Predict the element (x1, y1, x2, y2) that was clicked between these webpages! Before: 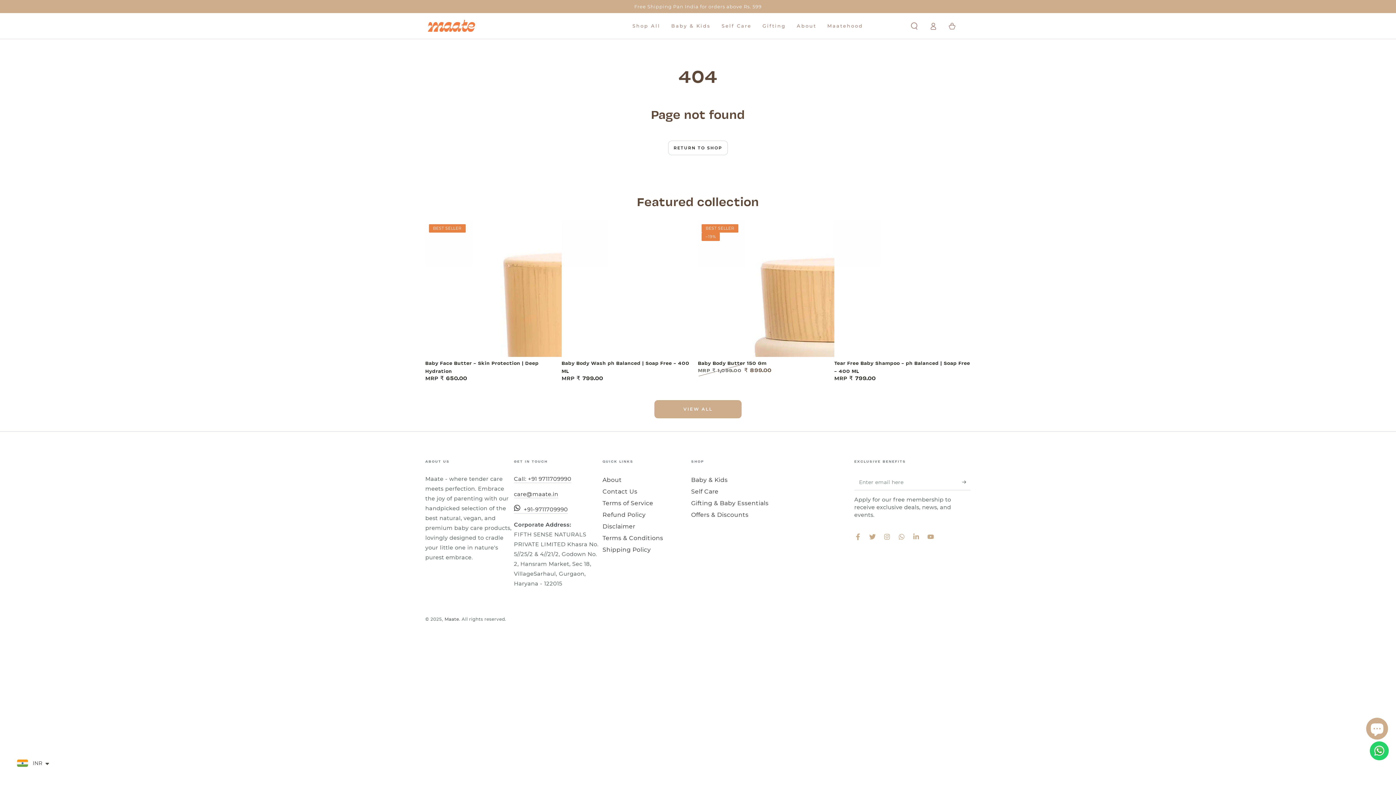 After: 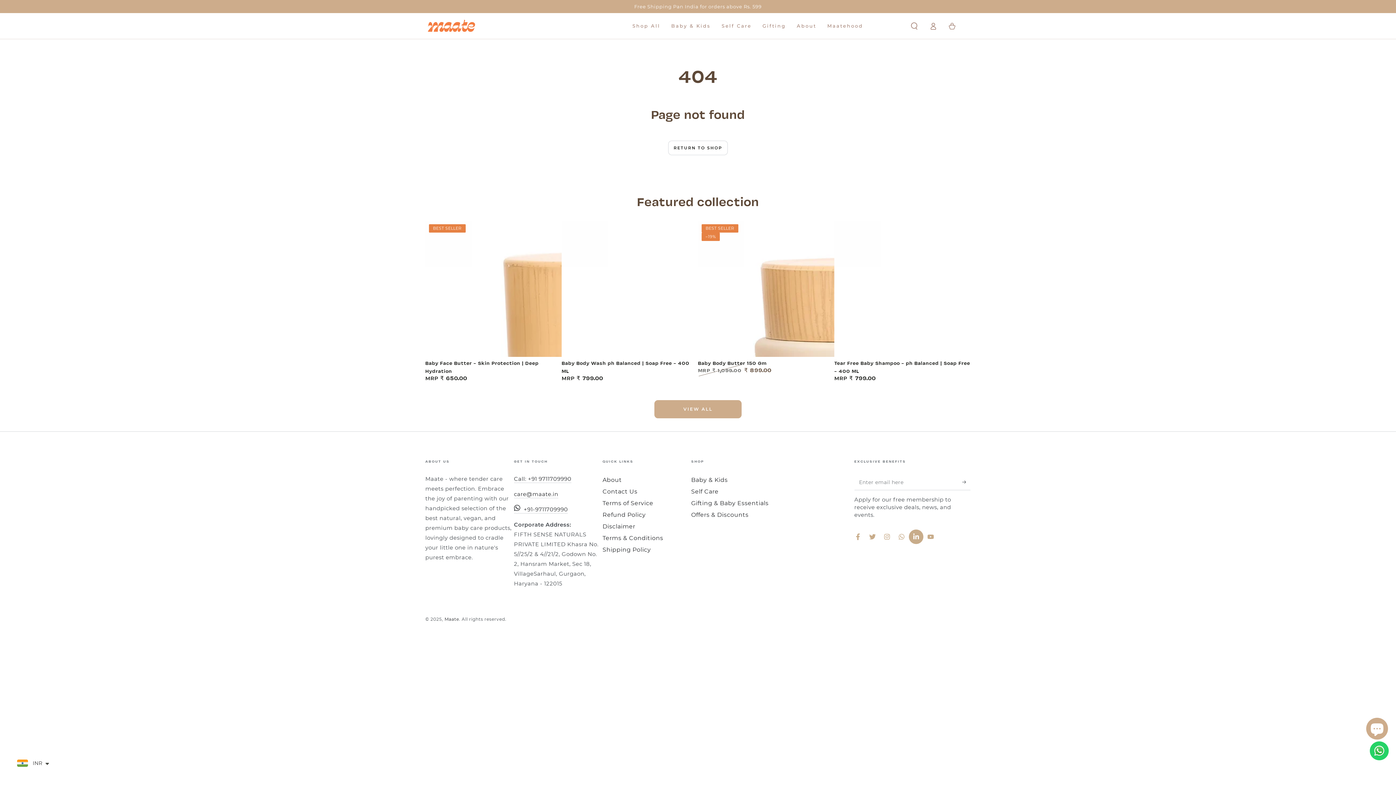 Action: label: LinkedIn bbox: (909, 529, 923, 544)